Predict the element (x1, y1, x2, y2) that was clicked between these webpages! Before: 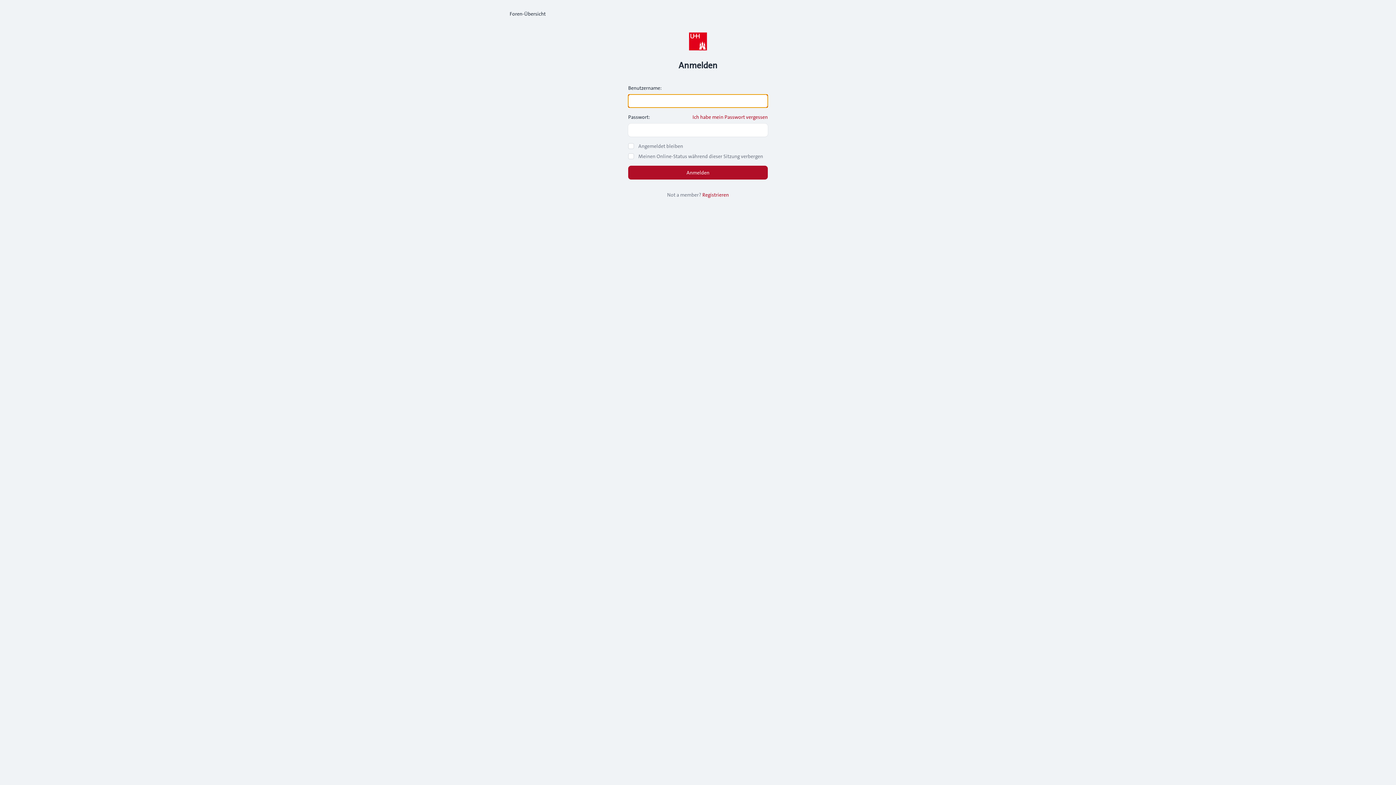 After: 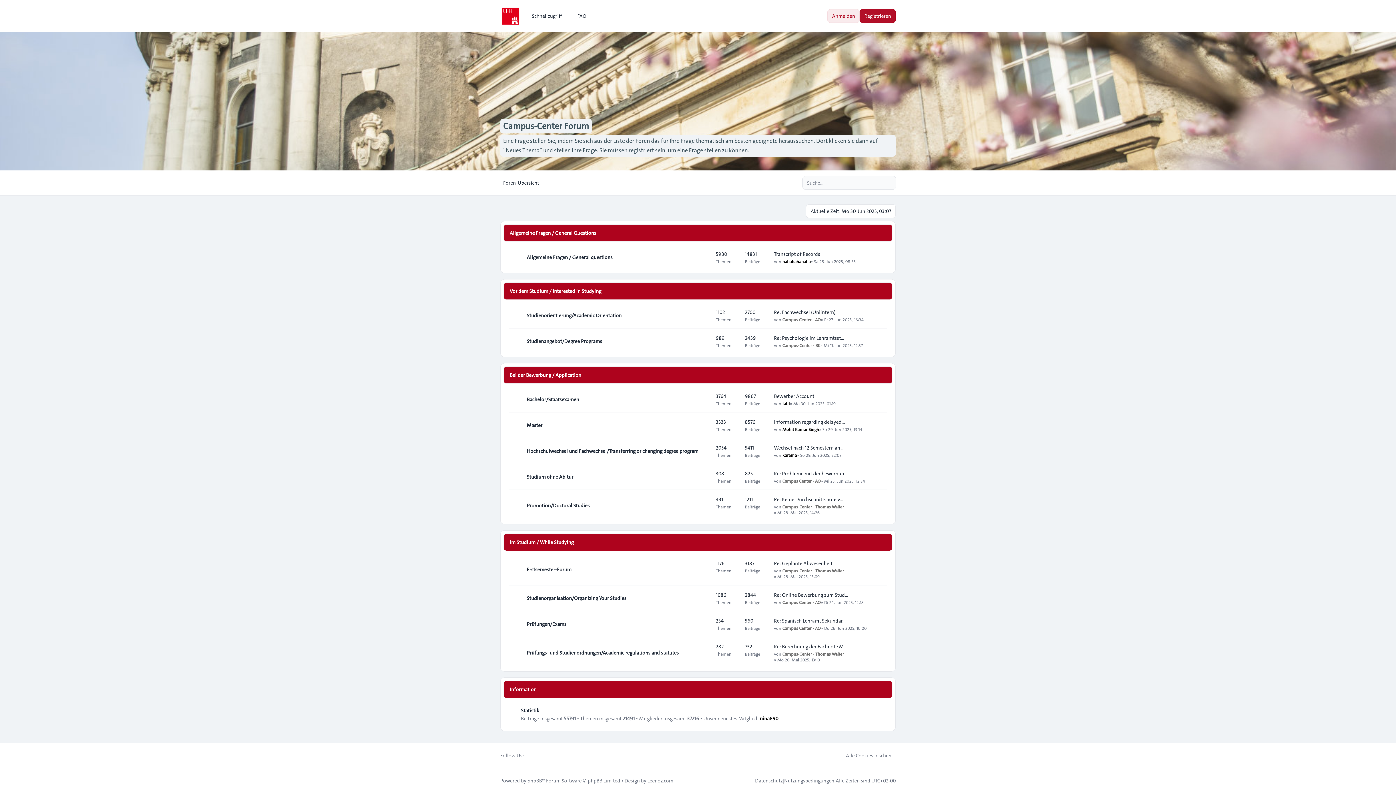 Action: bbox: (500, 5, 548, 21) label: Foren-Übersicht